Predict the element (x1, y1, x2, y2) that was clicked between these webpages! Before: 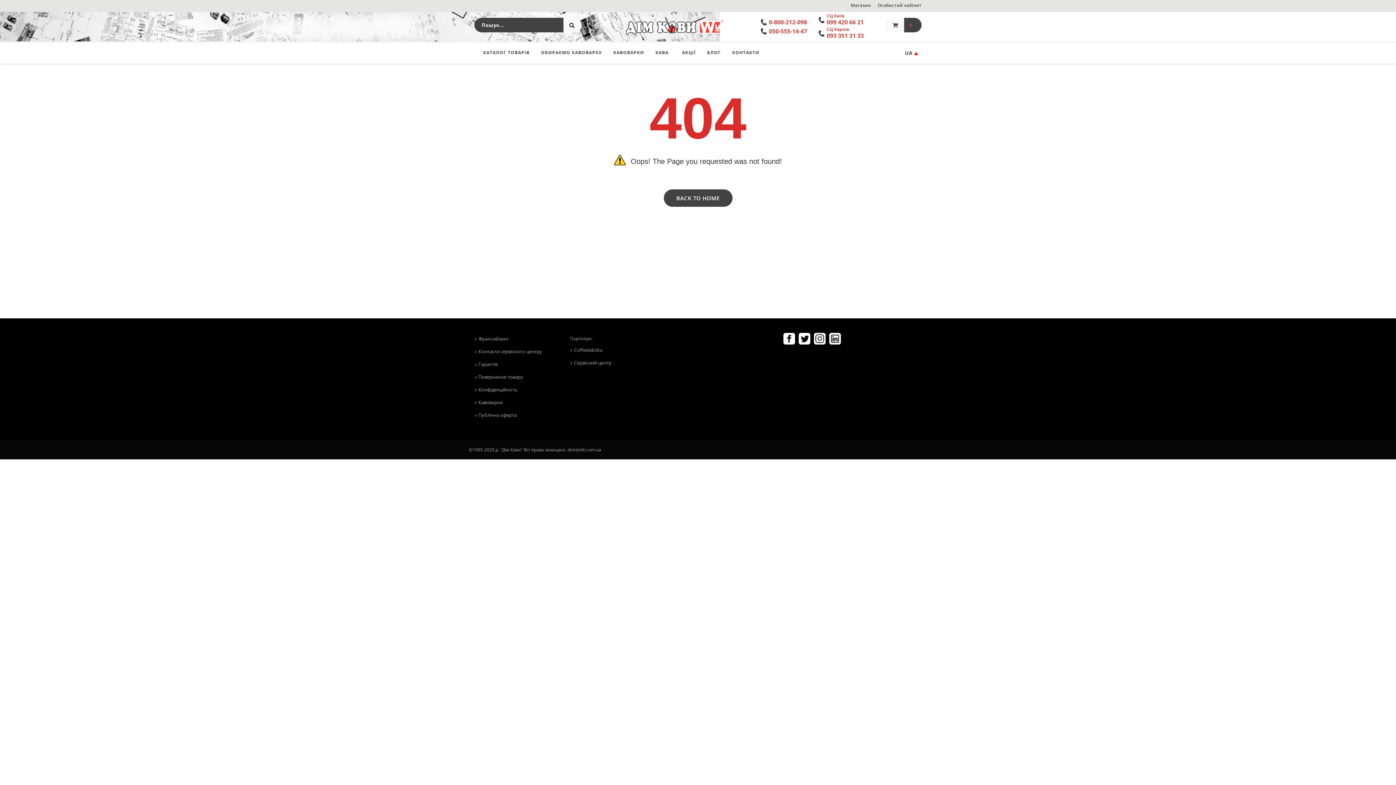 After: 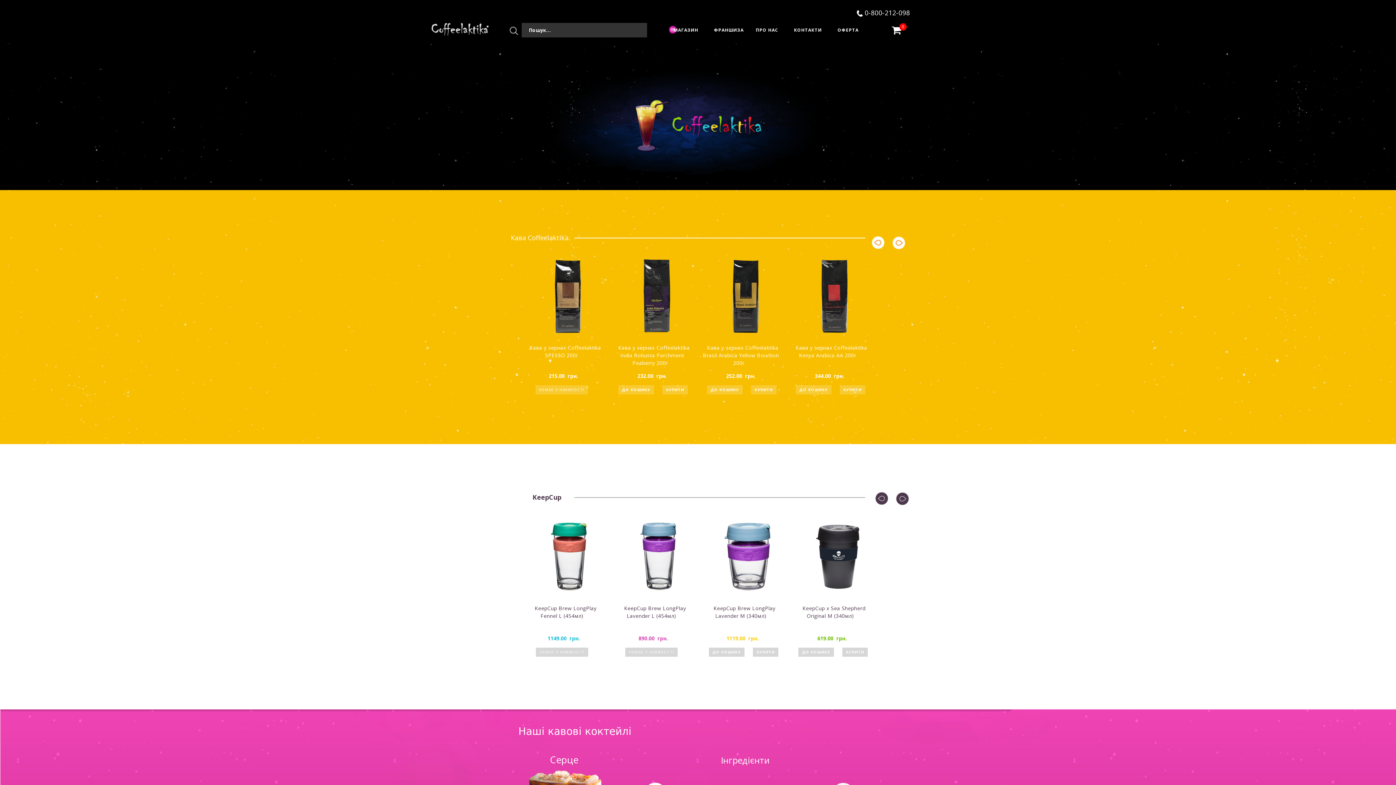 Action: bbox: (570, 346, 603, 354) label: Coffeelaktika